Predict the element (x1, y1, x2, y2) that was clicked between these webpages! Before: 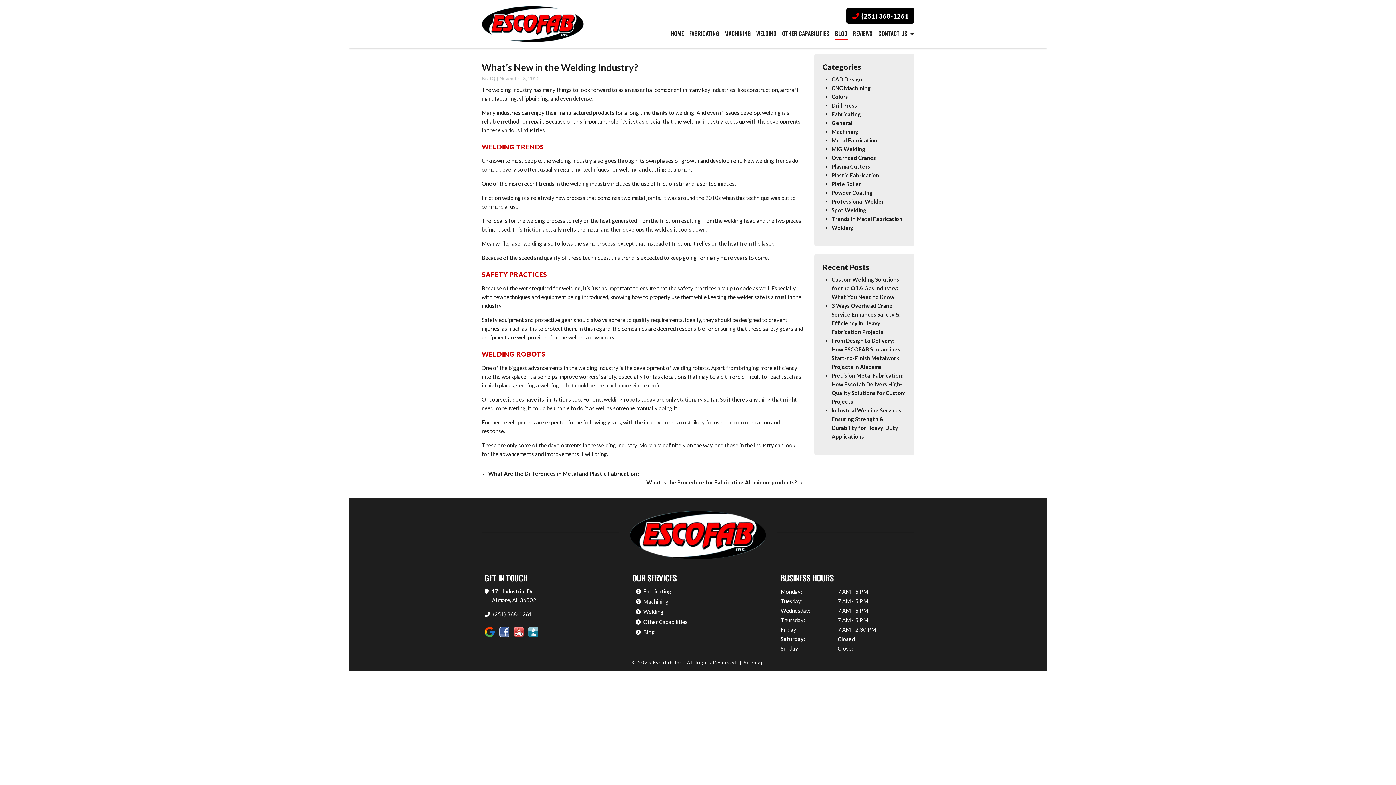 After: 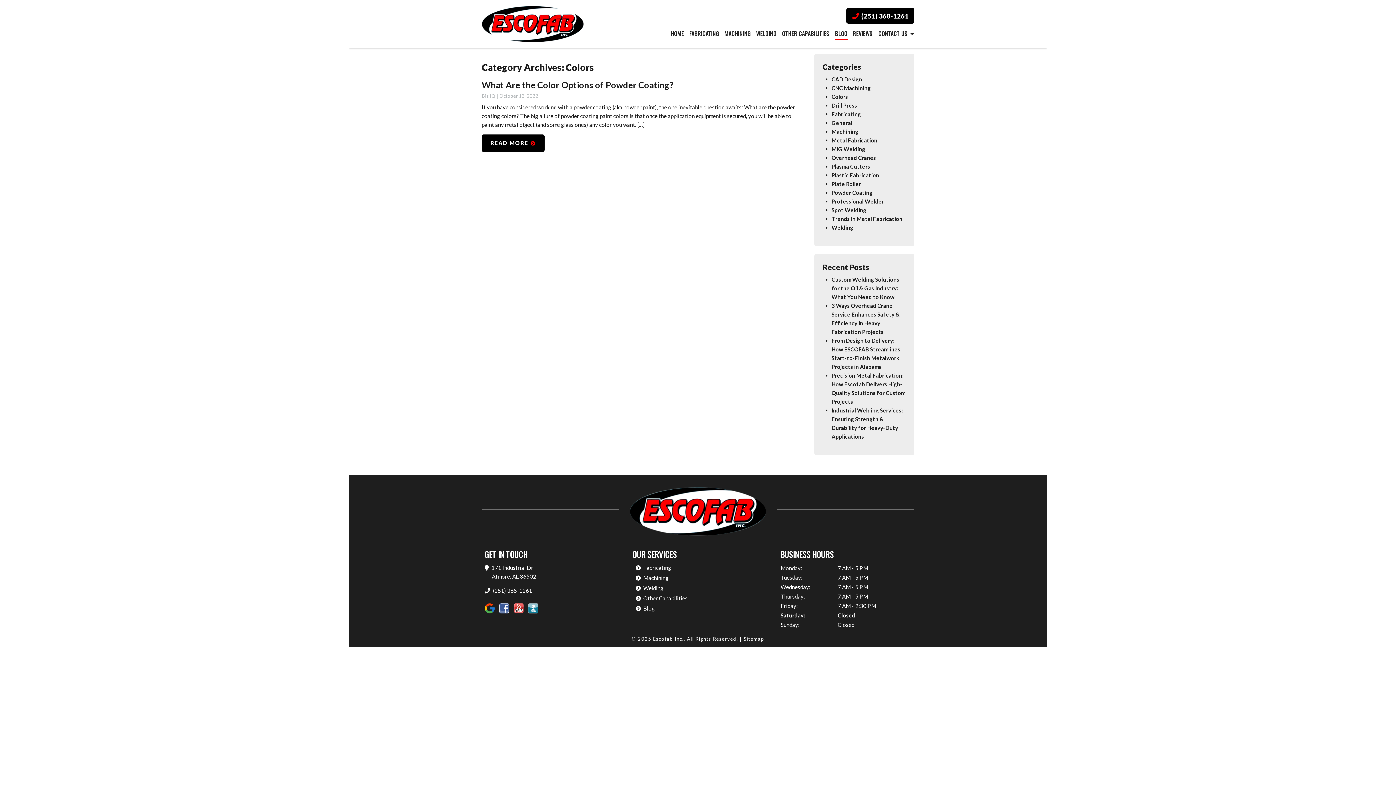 Action: bbox: (831, 93, 848, 100) label: Colors